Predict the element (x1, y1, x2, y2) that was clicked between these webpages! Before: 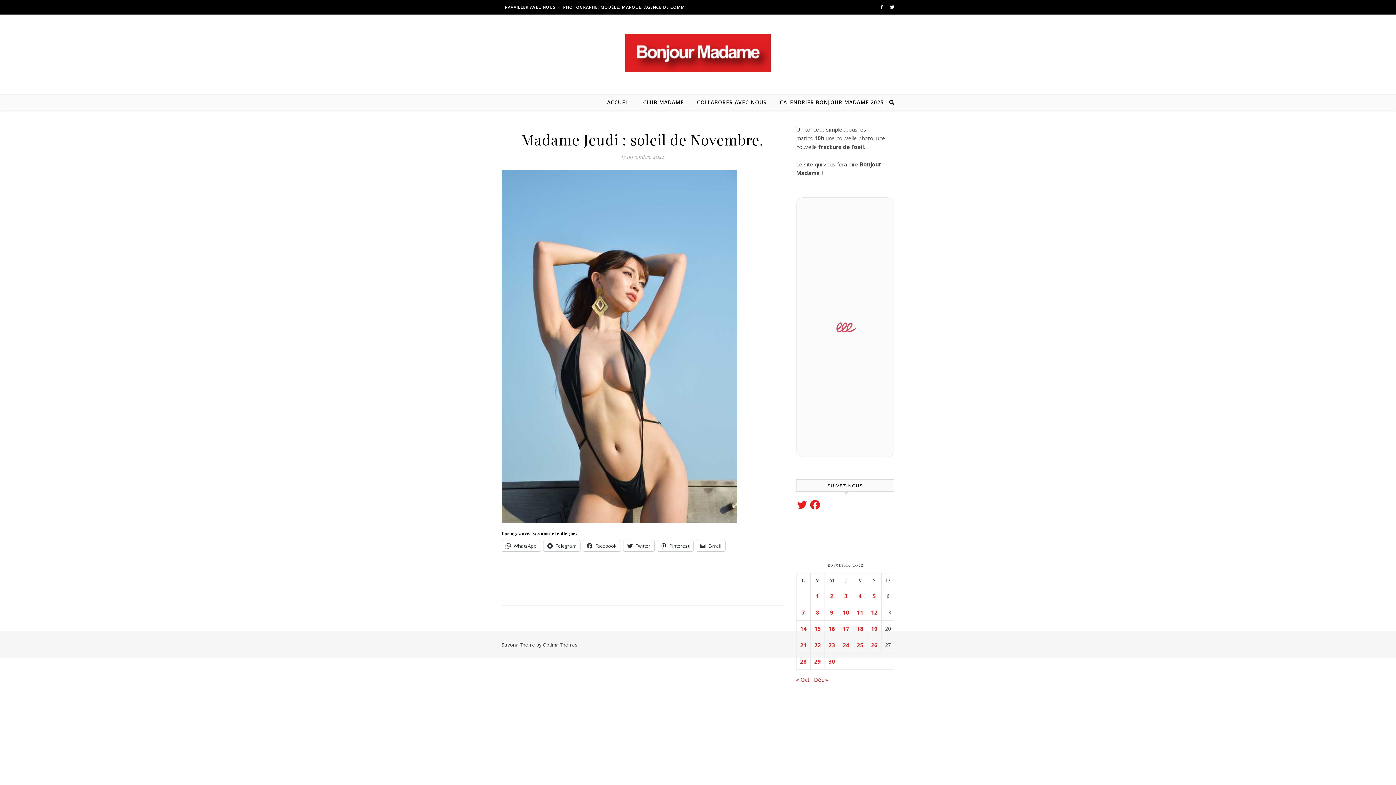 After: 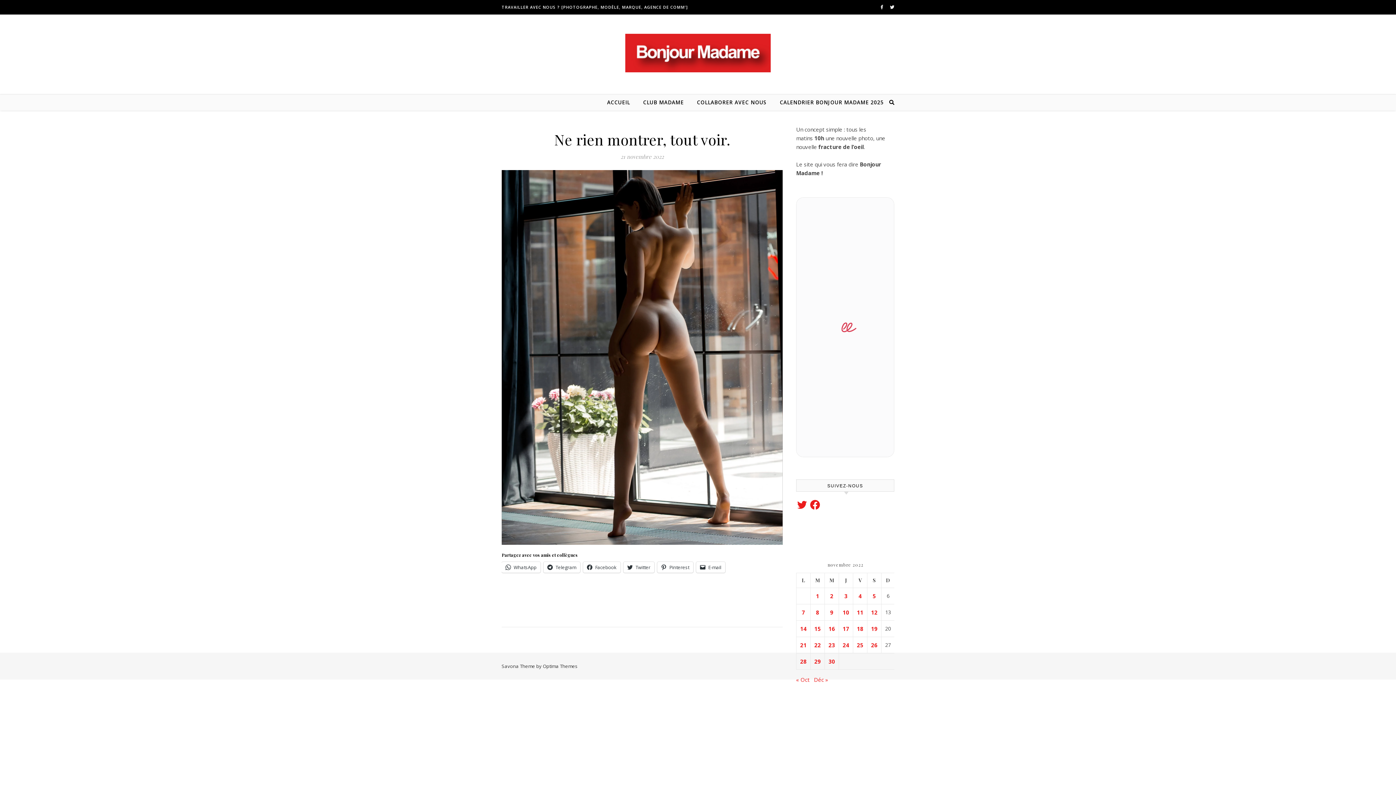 Action: bbox: (800, 640, 806, 649) label: Publications publiées sur 21 November 2022